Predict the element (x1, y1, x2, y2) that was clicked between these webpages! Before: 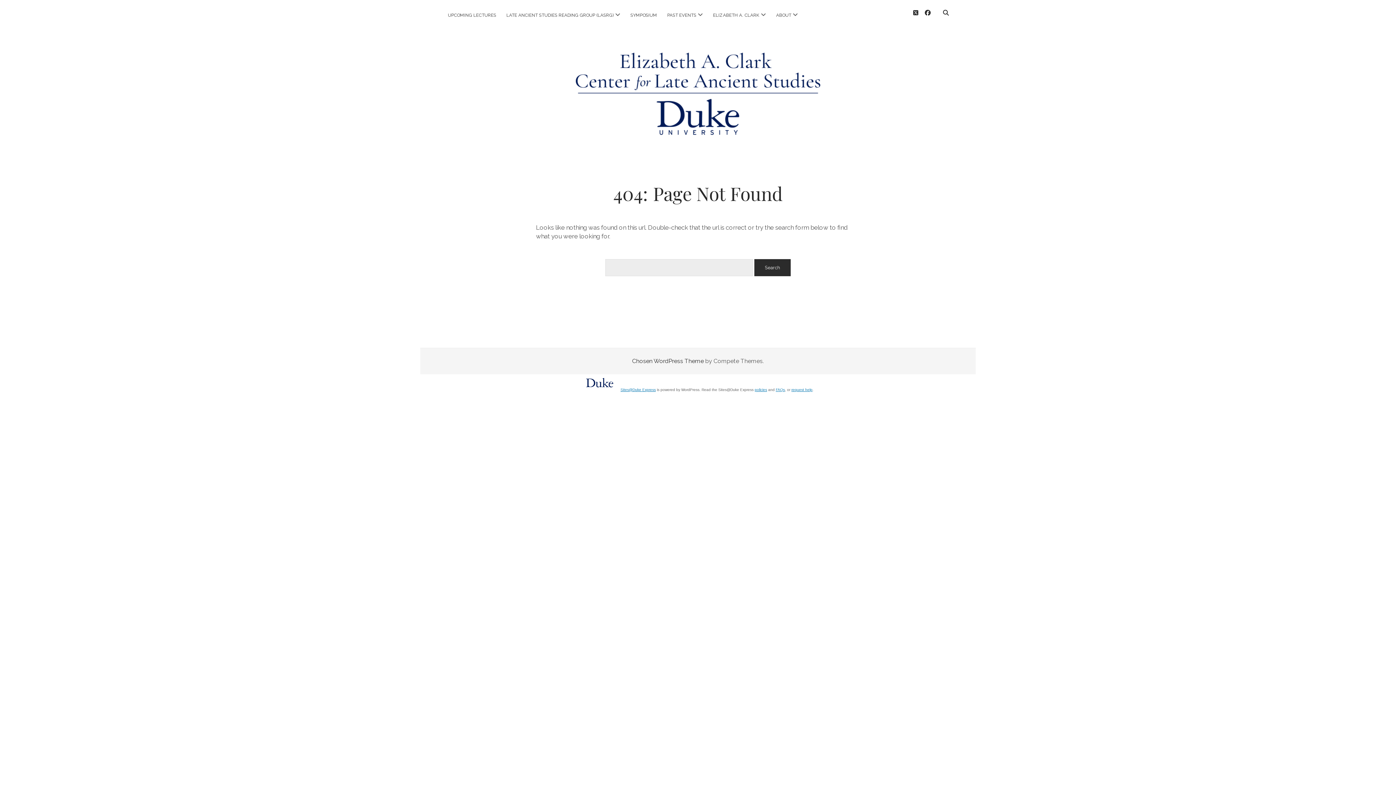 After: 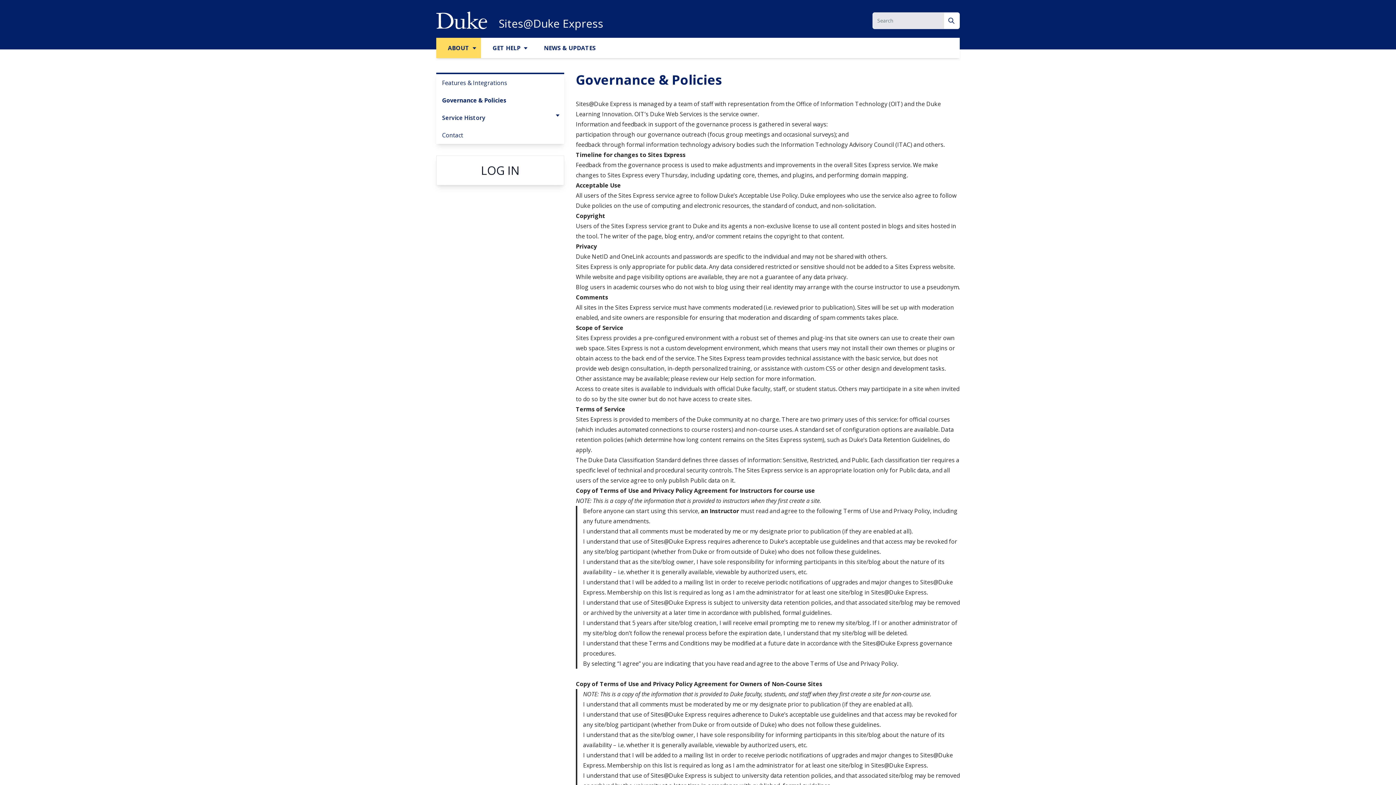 Action: label: policies bbox: (754, 387, 767, 391)